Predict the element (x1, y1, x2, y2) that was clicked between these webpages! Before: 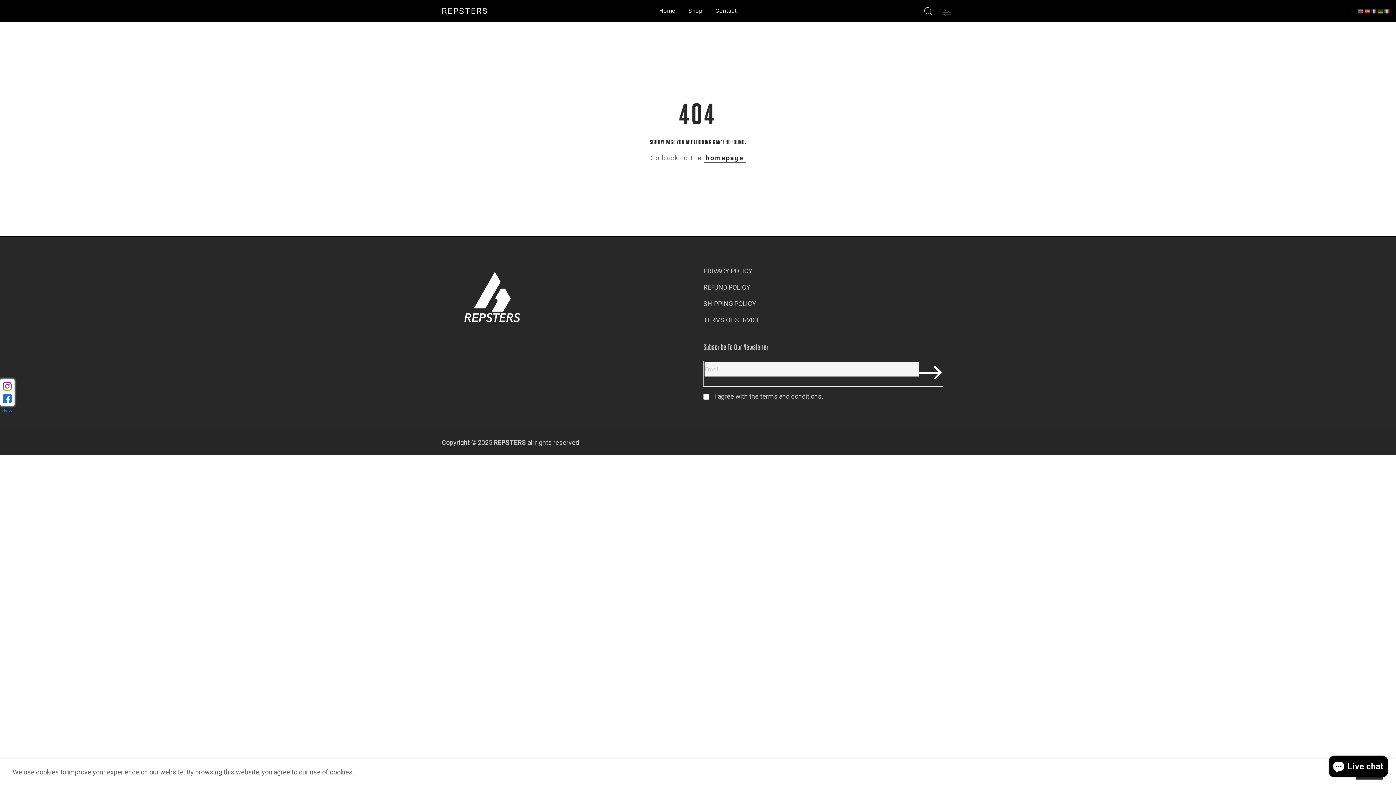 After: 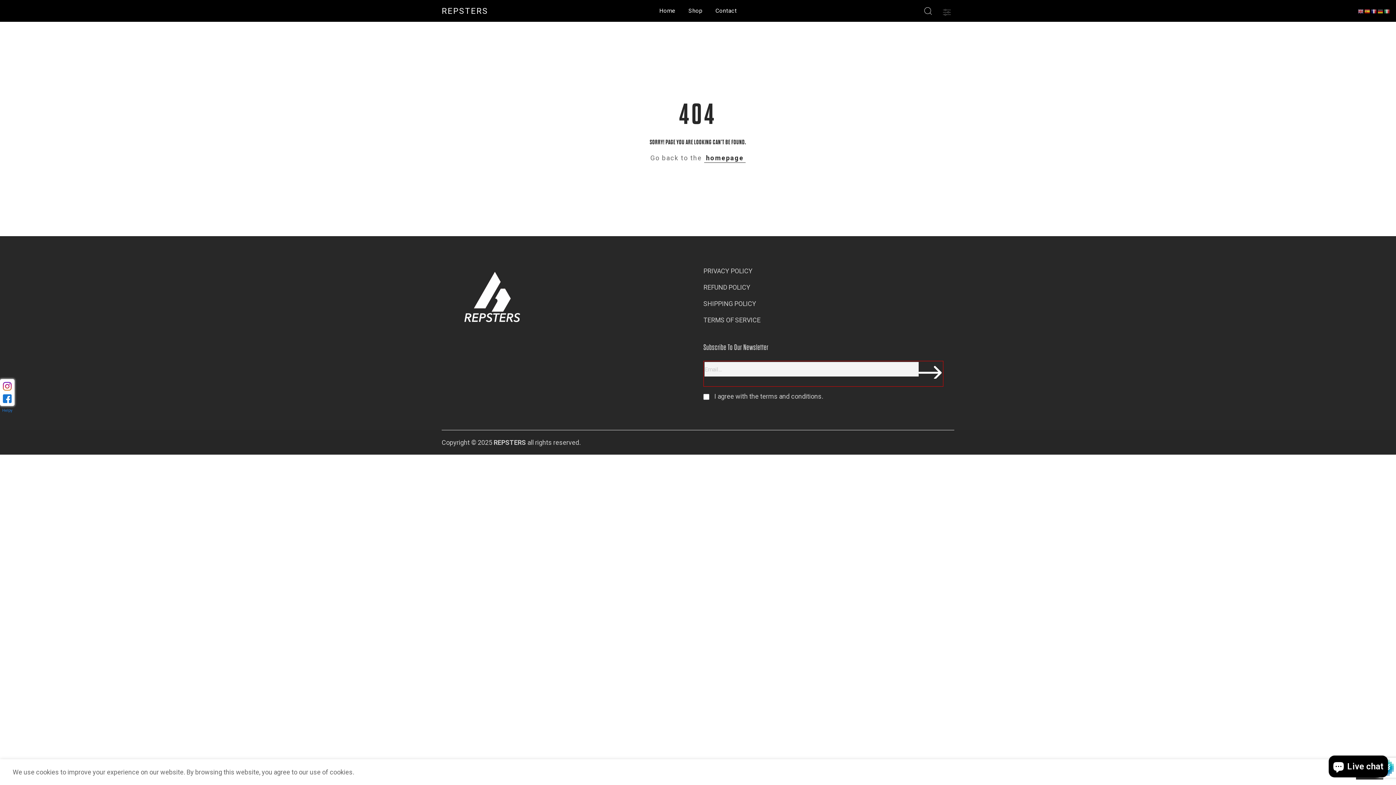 Action: bbox: (918, 362, 942, 378)